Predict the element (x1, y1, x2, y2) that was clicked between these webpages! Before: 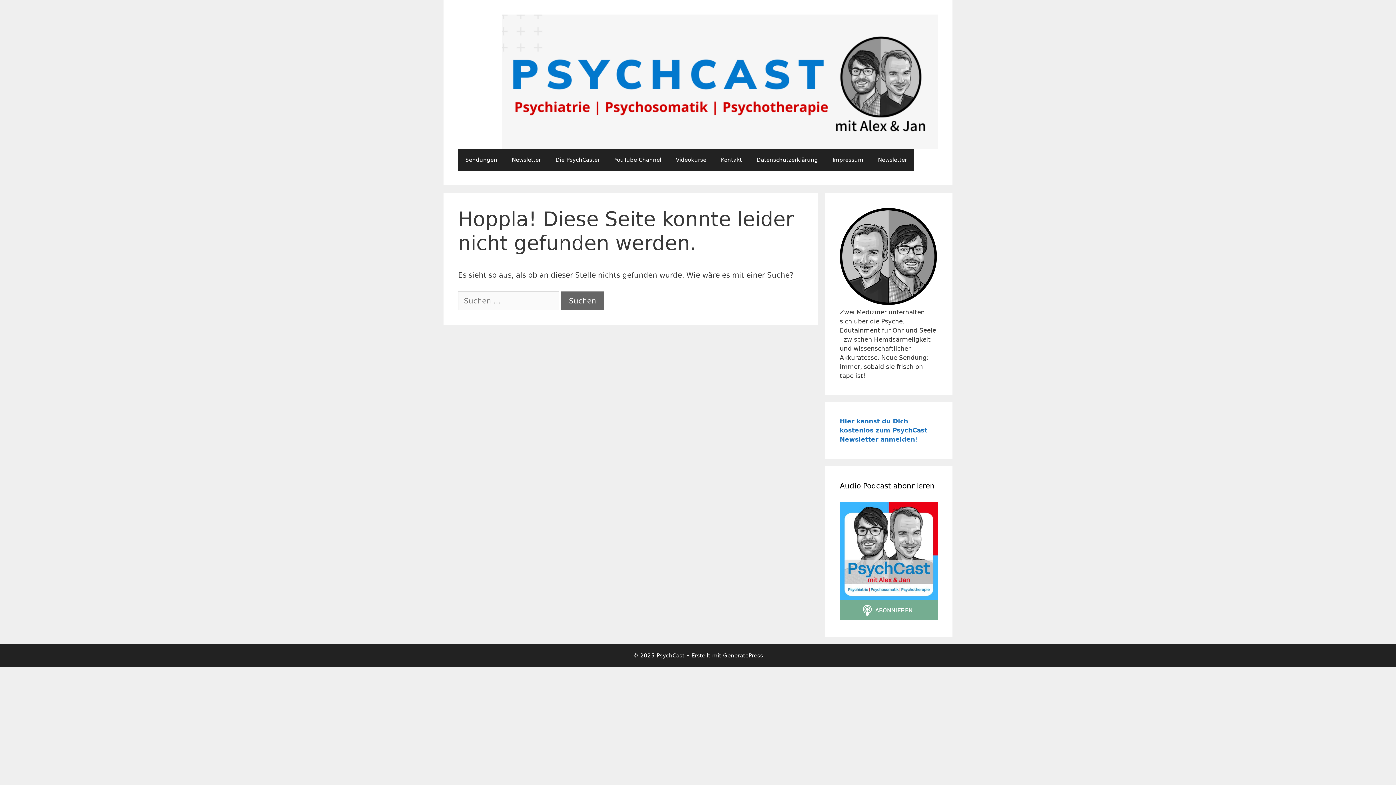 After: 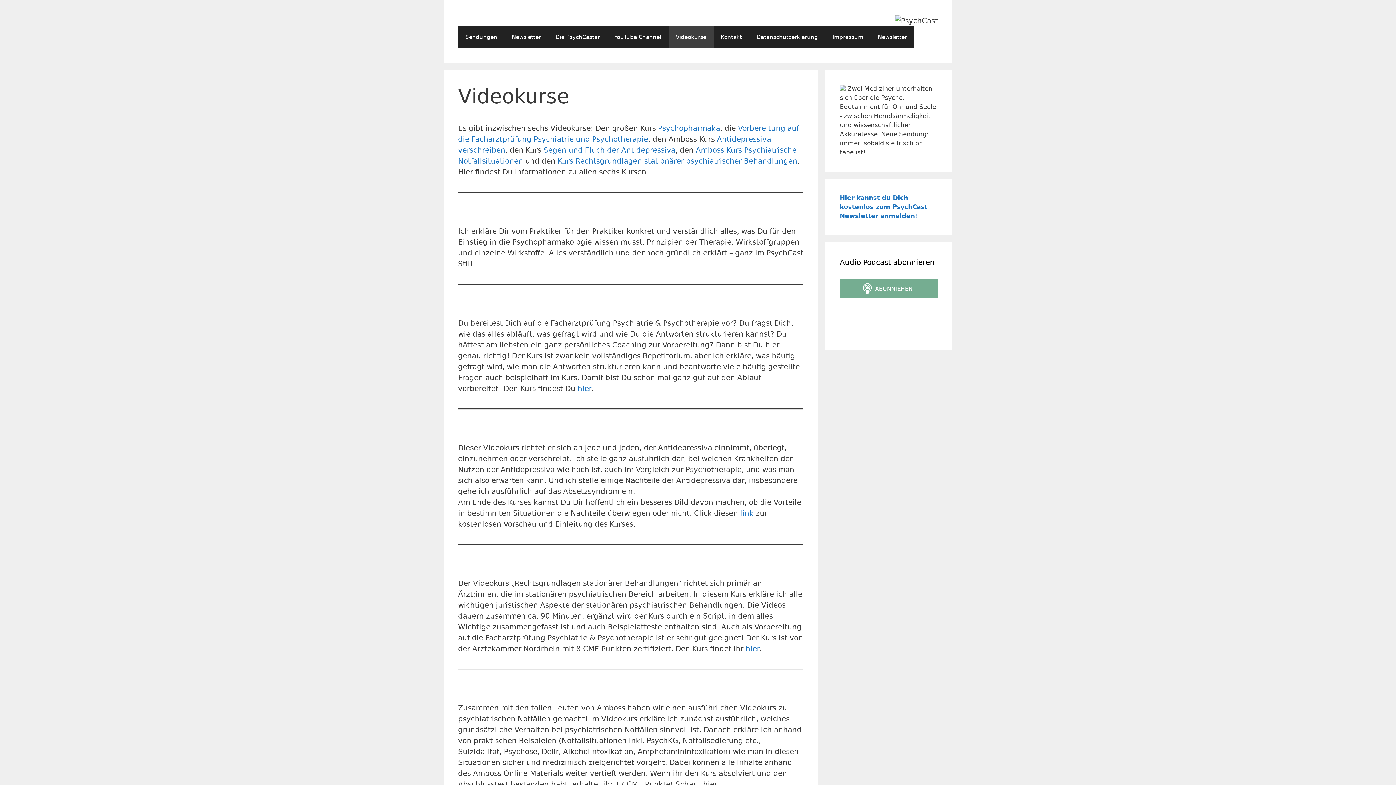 Action: label: Videokurse bbox: (668, 149, 713, 171)